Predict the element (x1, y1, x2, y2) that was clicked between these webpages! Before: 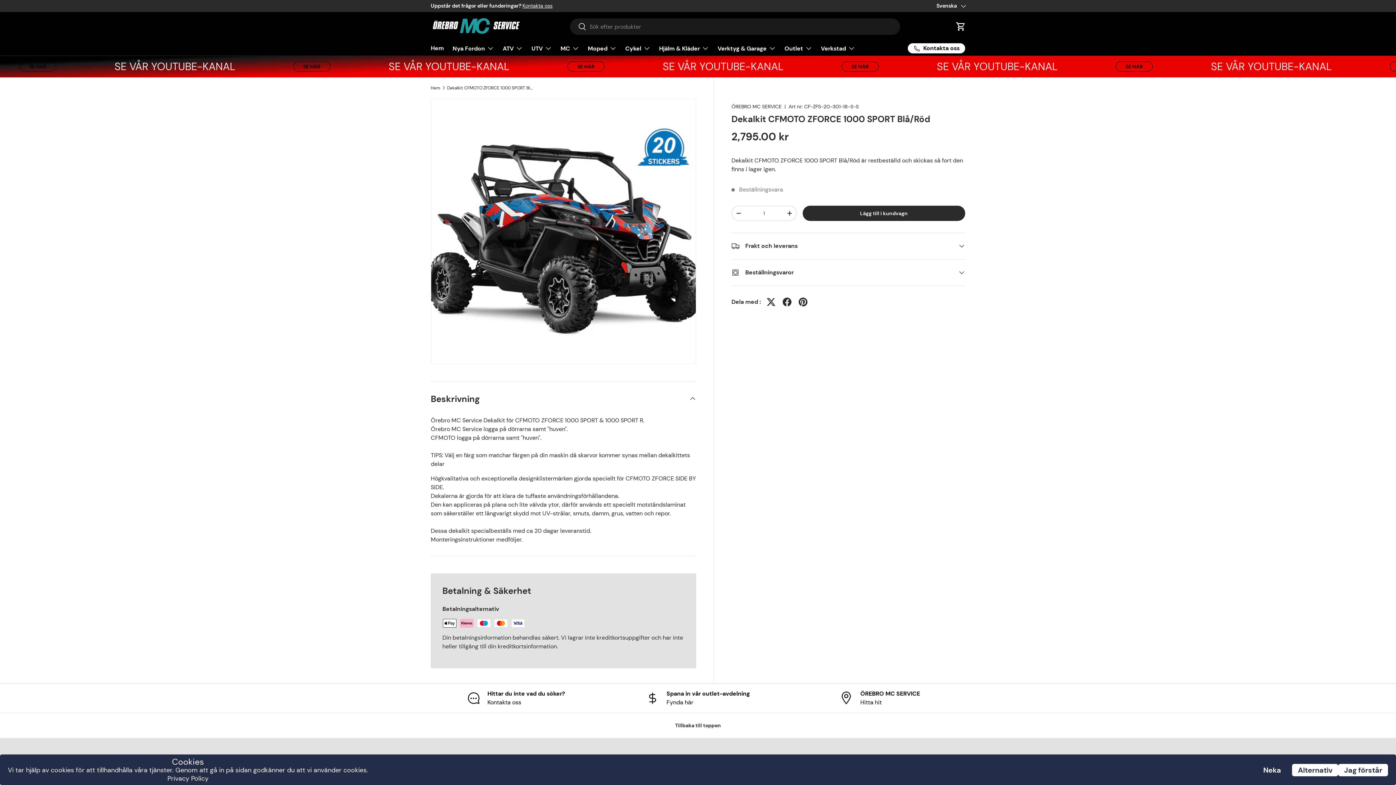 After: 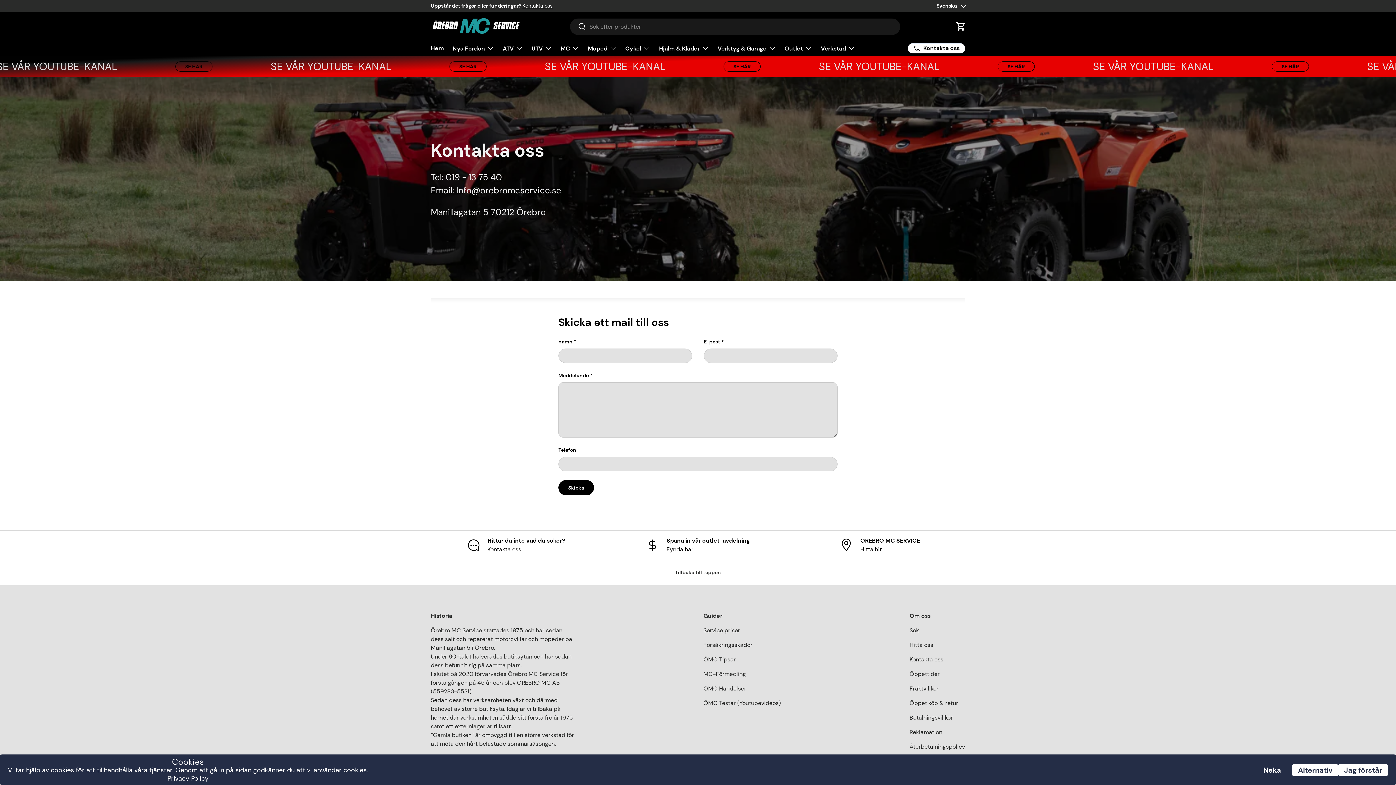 Action: label: Kontakta oss bbox: (908, 43, 965, 53)